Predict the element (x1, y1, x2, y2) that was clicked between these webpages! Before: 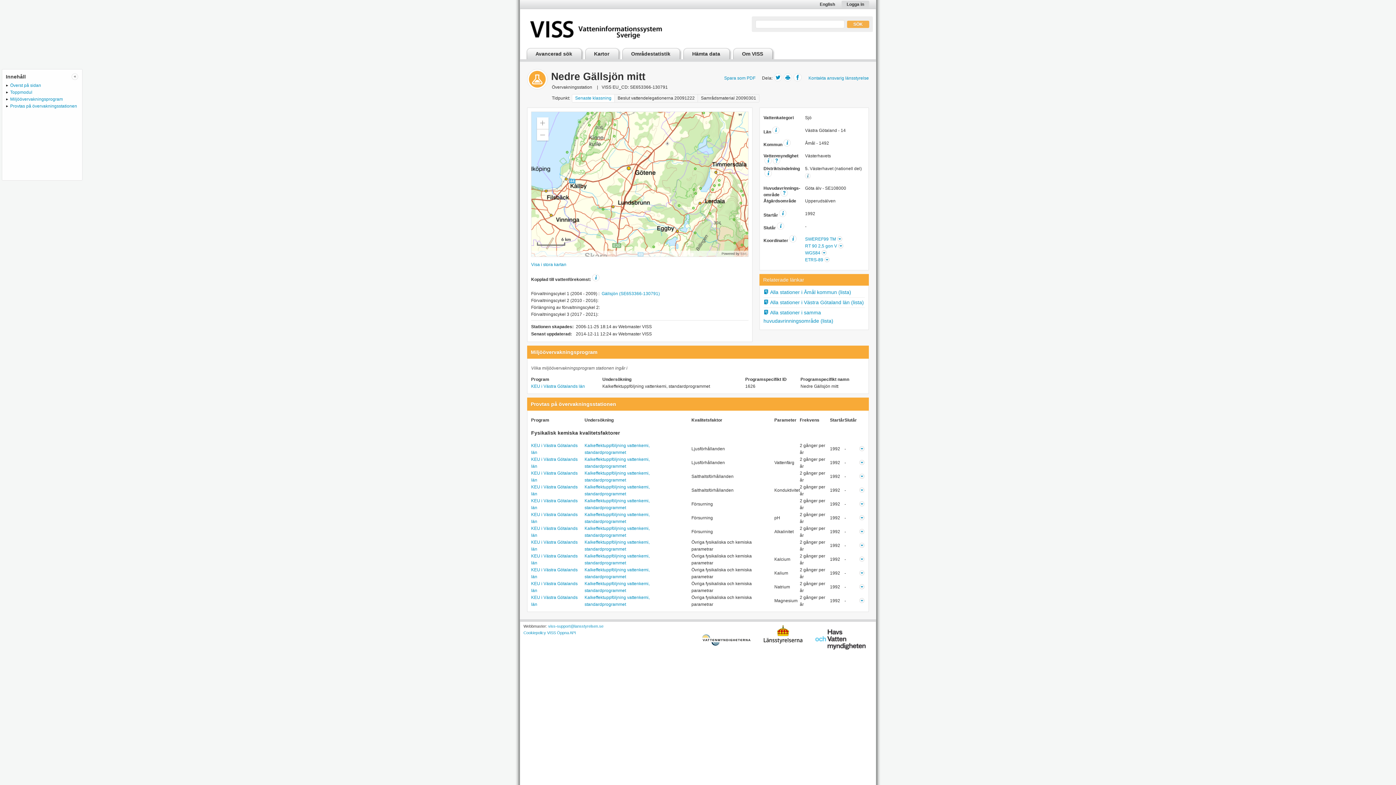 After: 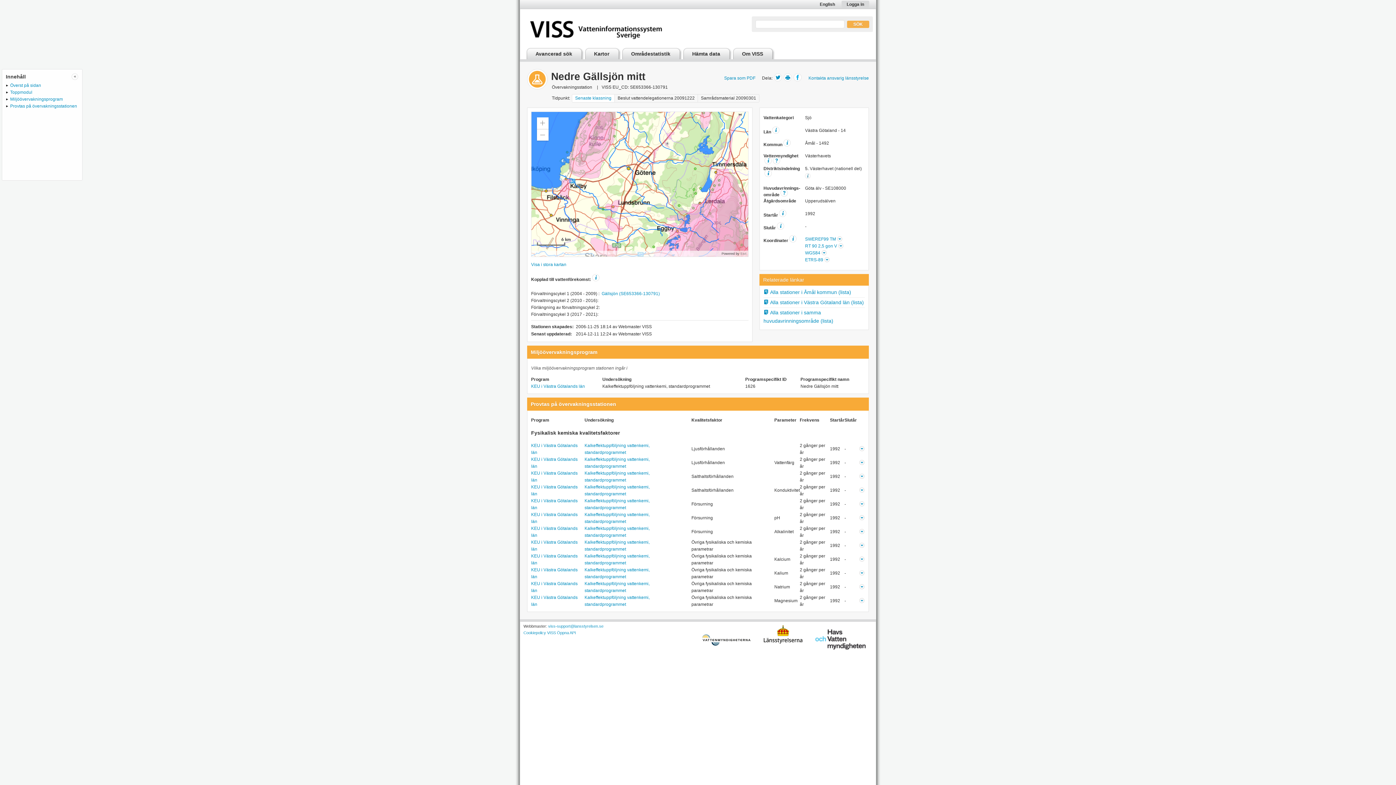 Action: bbox: (793, 73, 801, 81)